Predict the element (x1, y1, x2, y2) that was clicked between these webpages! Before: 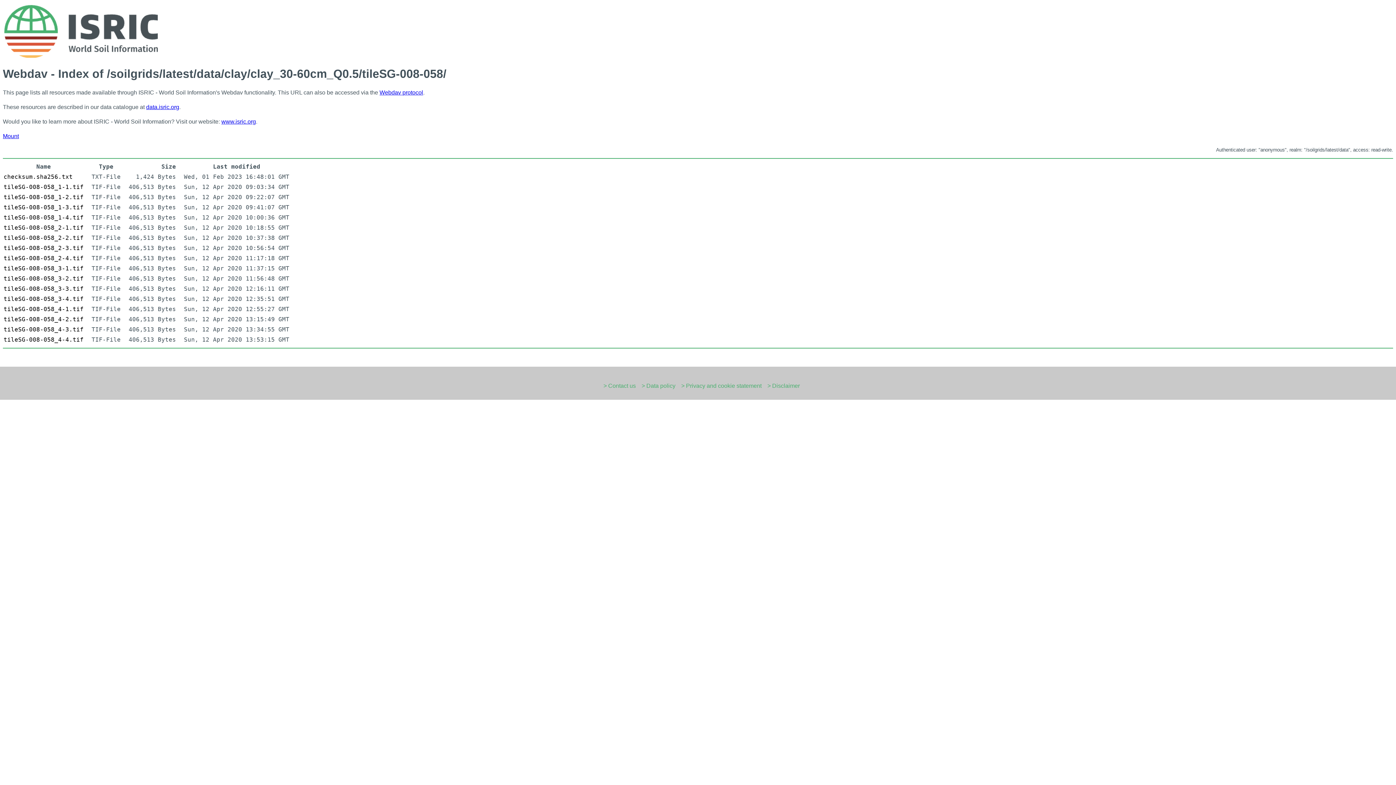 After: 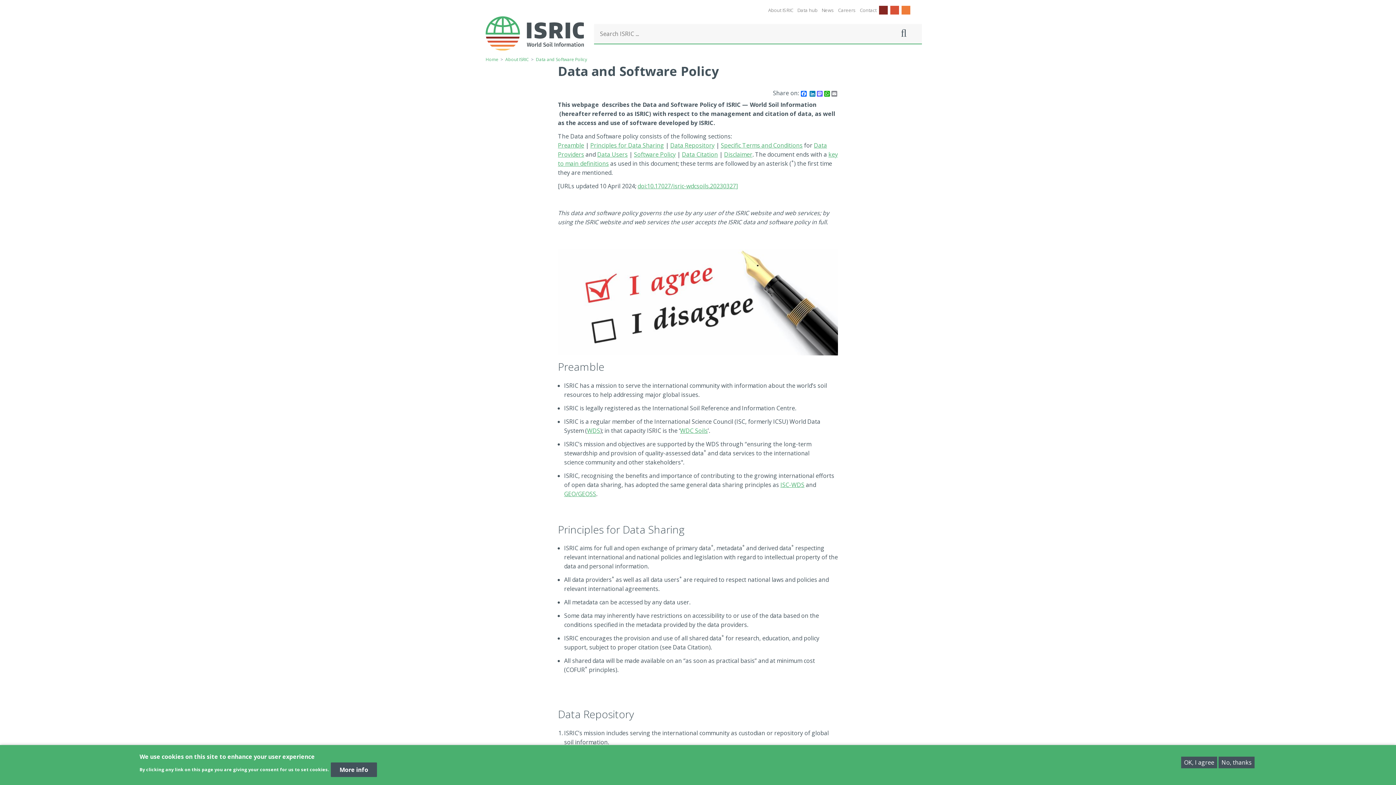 Action: label: > Data policy bbox: (641, 383, 675, 389)